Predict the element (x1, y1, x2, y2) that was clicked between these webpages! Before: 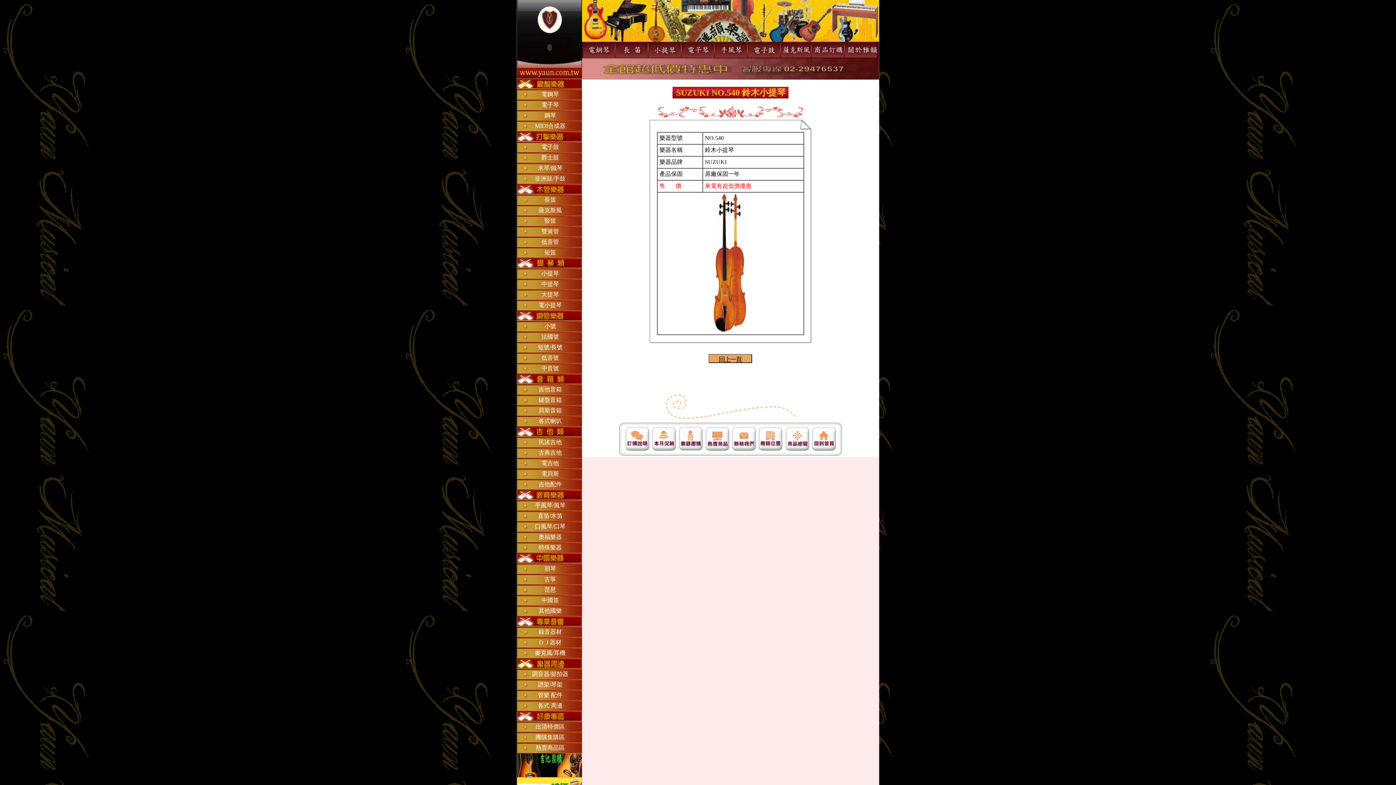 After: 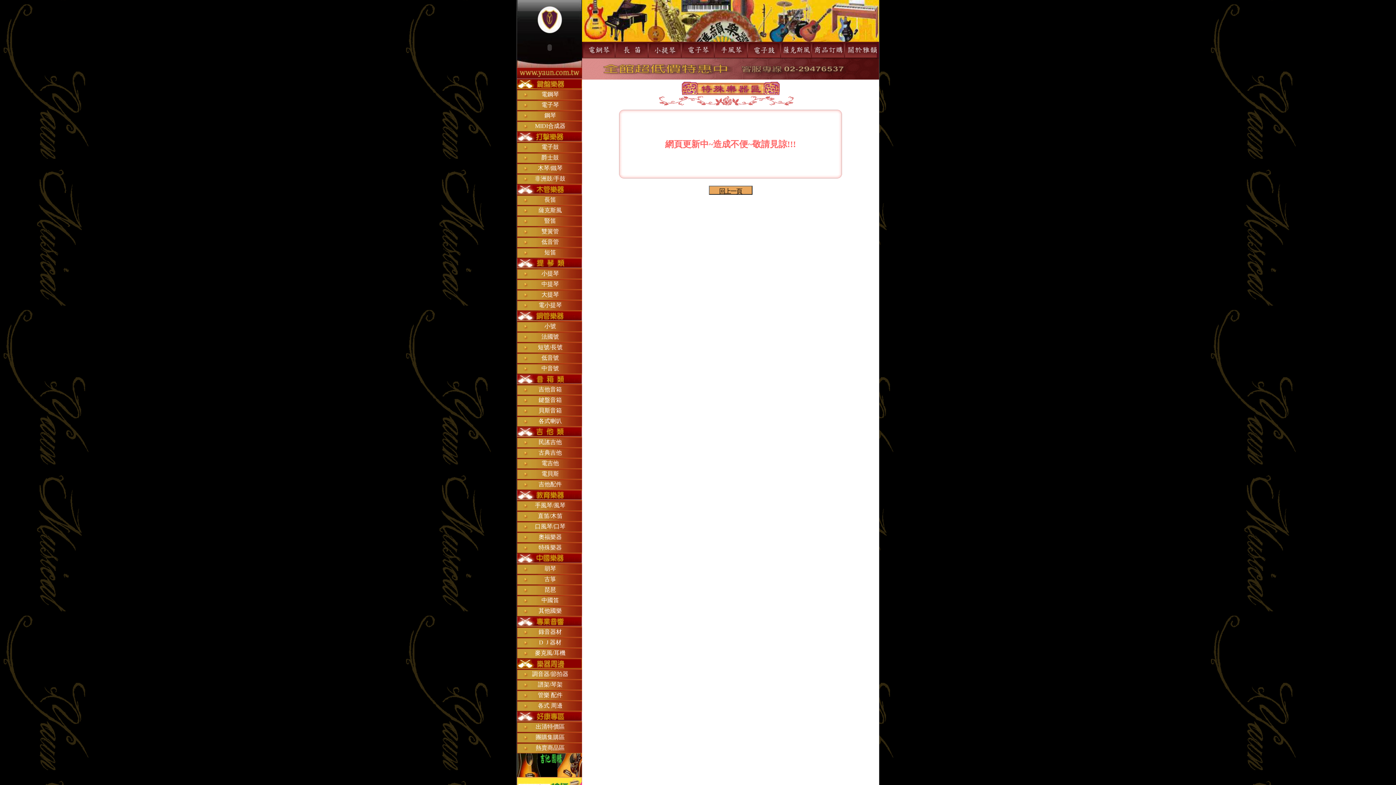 Action: label:  特殊樂器 bbox: (537, 544, 562, 550)